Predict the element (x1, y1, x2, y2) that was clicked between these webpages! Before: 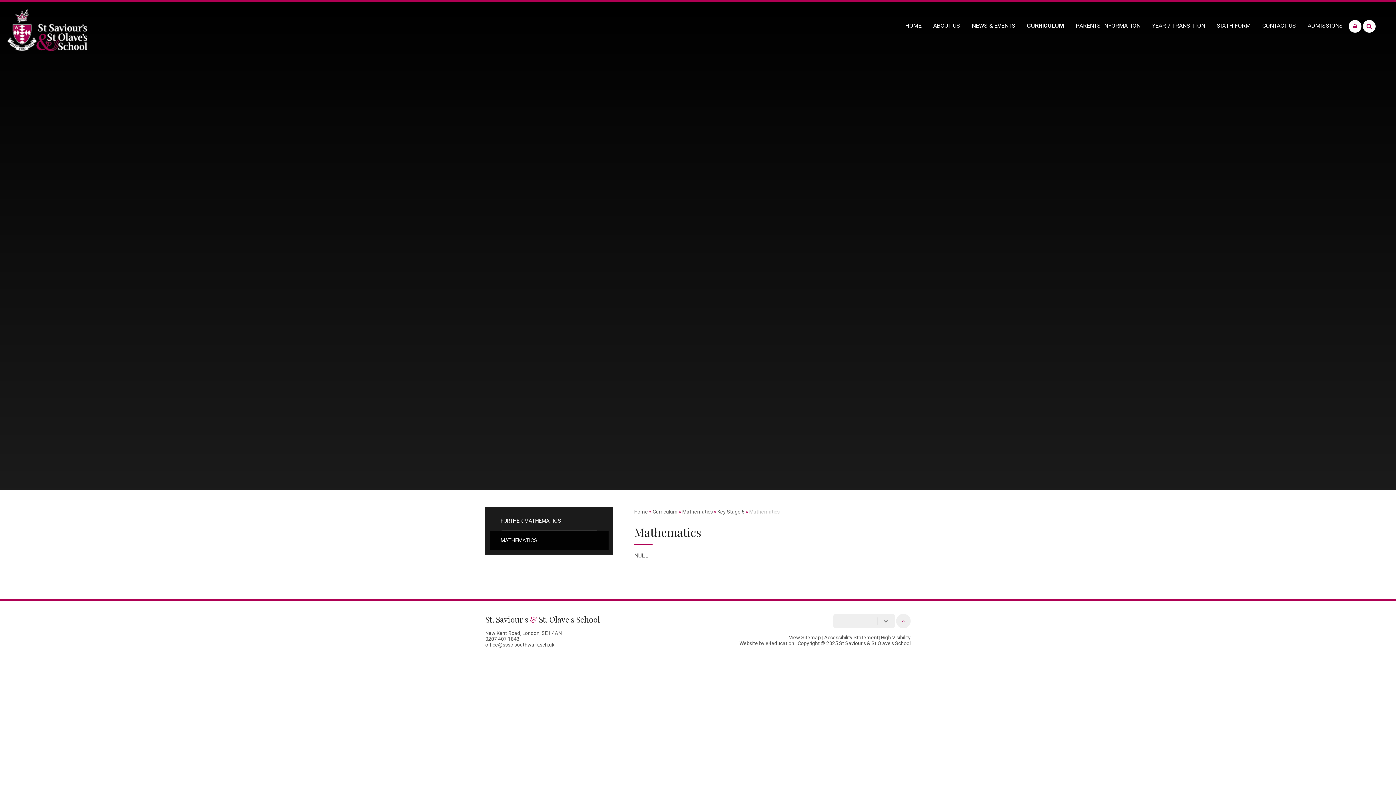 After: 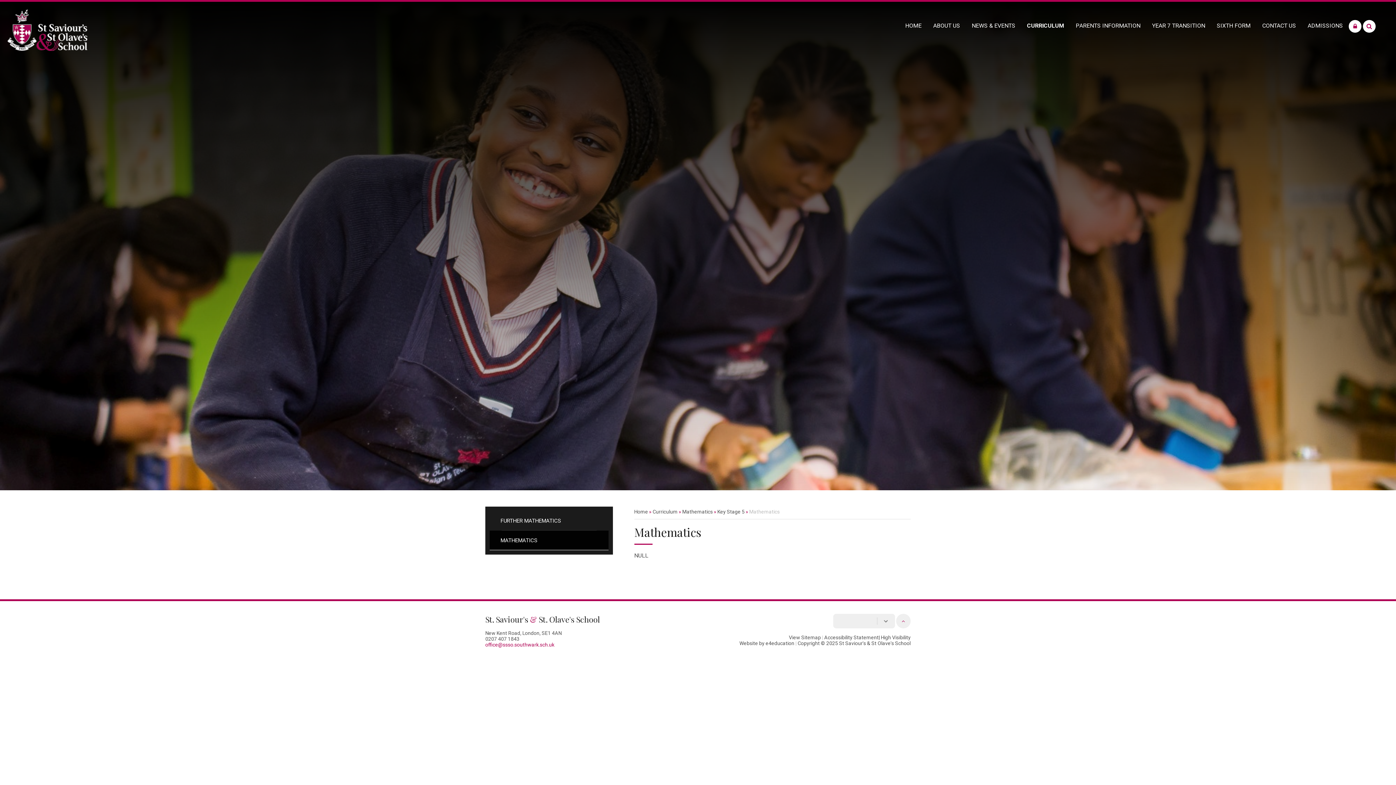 Action: label: office@ssso.southwark.sch.uk bbox: (485, 642, 554, 648)